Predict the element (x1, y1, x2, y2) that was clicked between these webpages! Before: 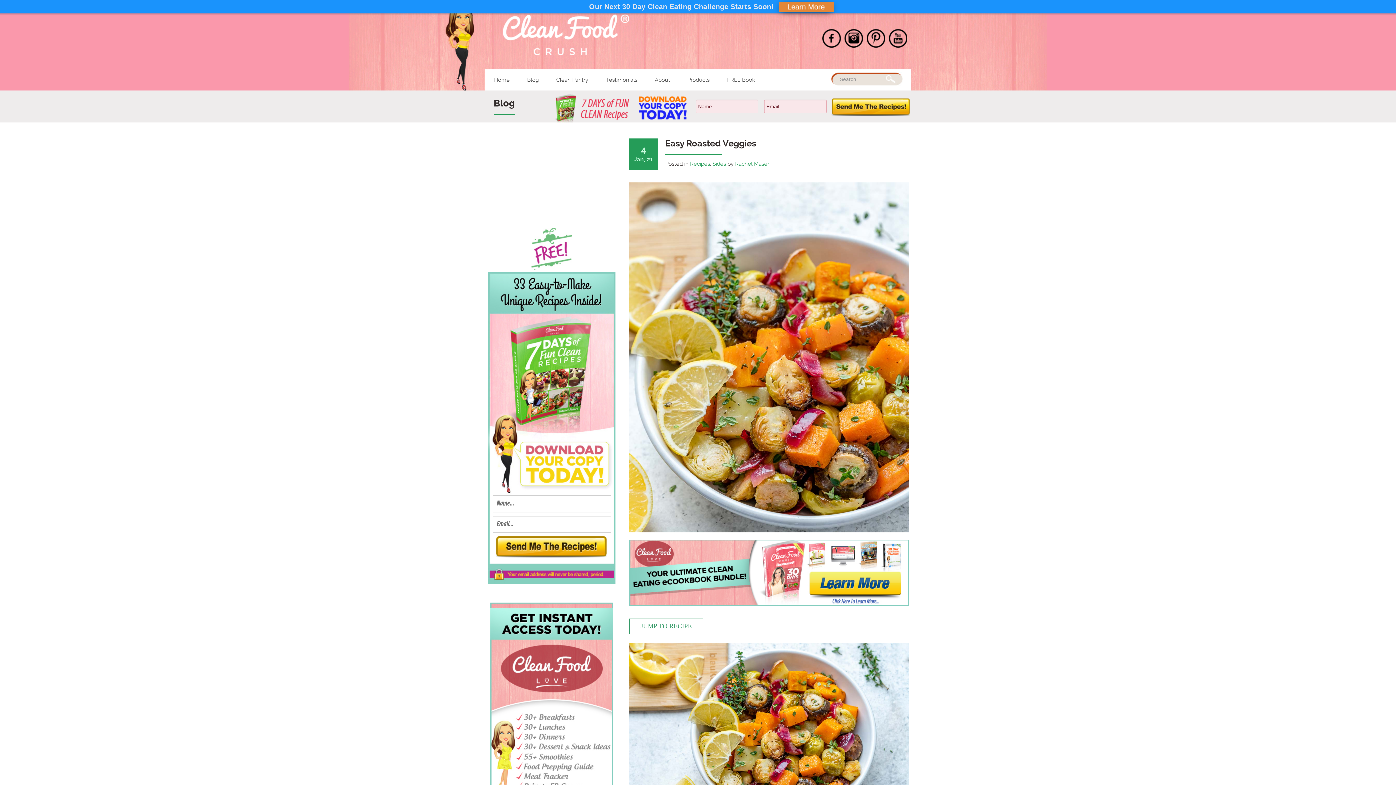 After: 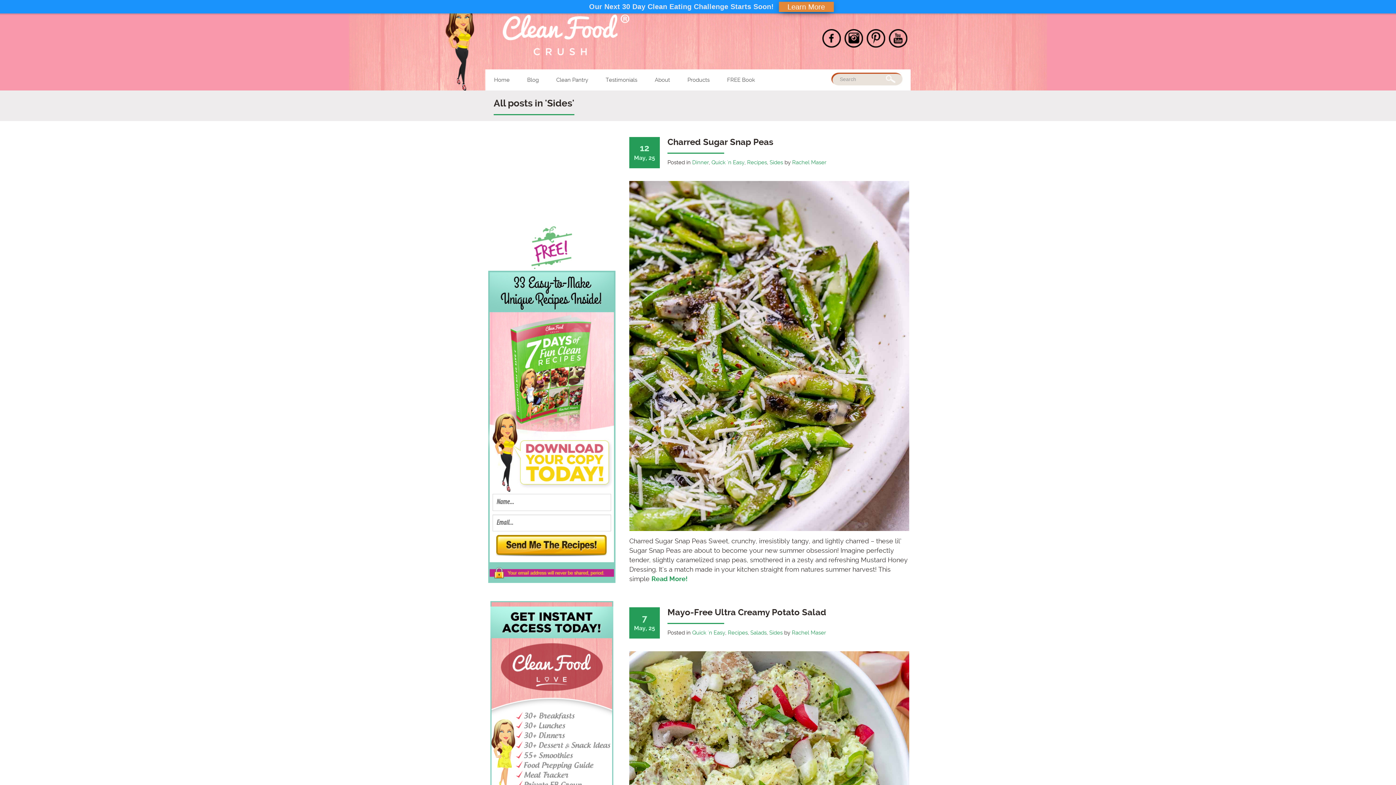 Action: bbox: (712, 160, 726, 167) label: Sides